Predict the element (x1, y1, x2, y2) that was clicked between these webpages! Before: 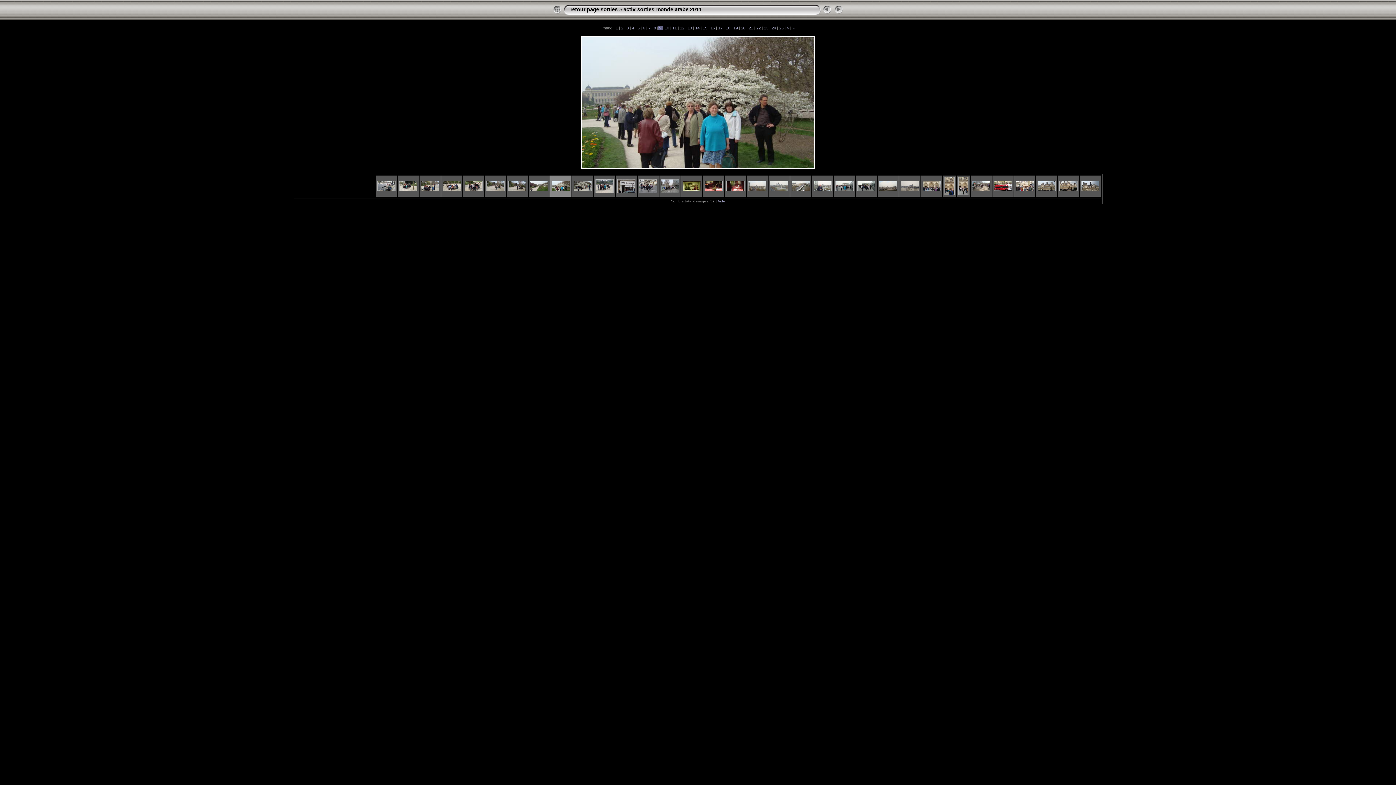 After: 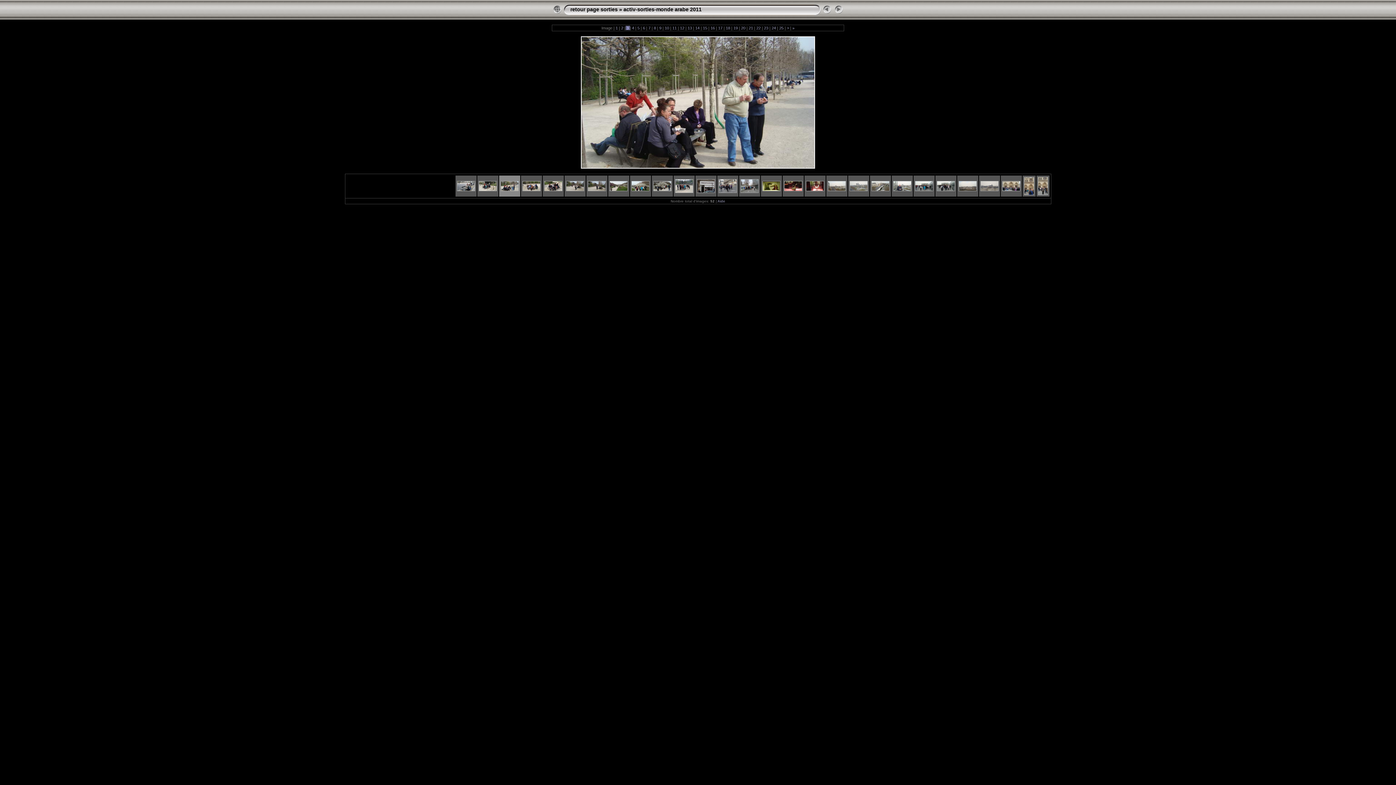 Action: bbox: (420, 187, 439, 192)